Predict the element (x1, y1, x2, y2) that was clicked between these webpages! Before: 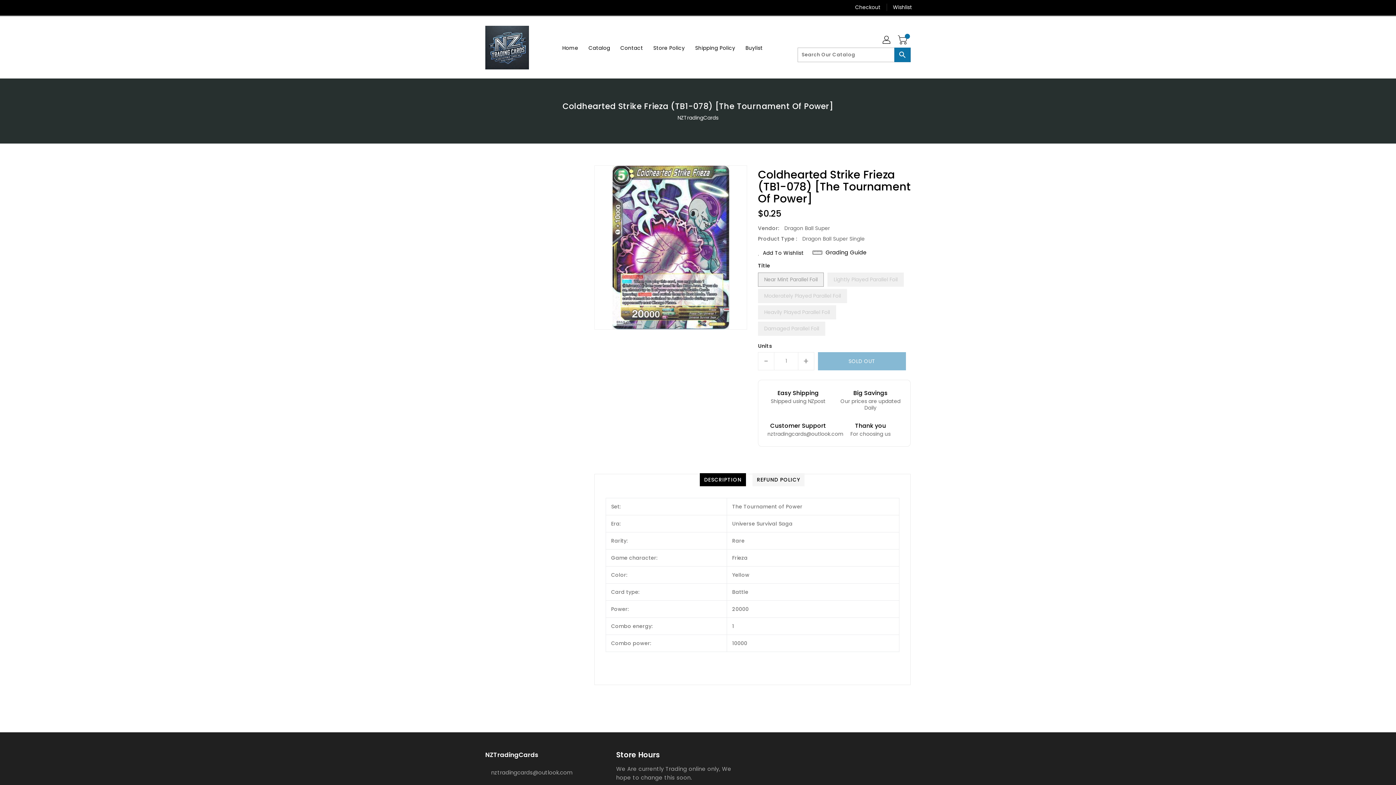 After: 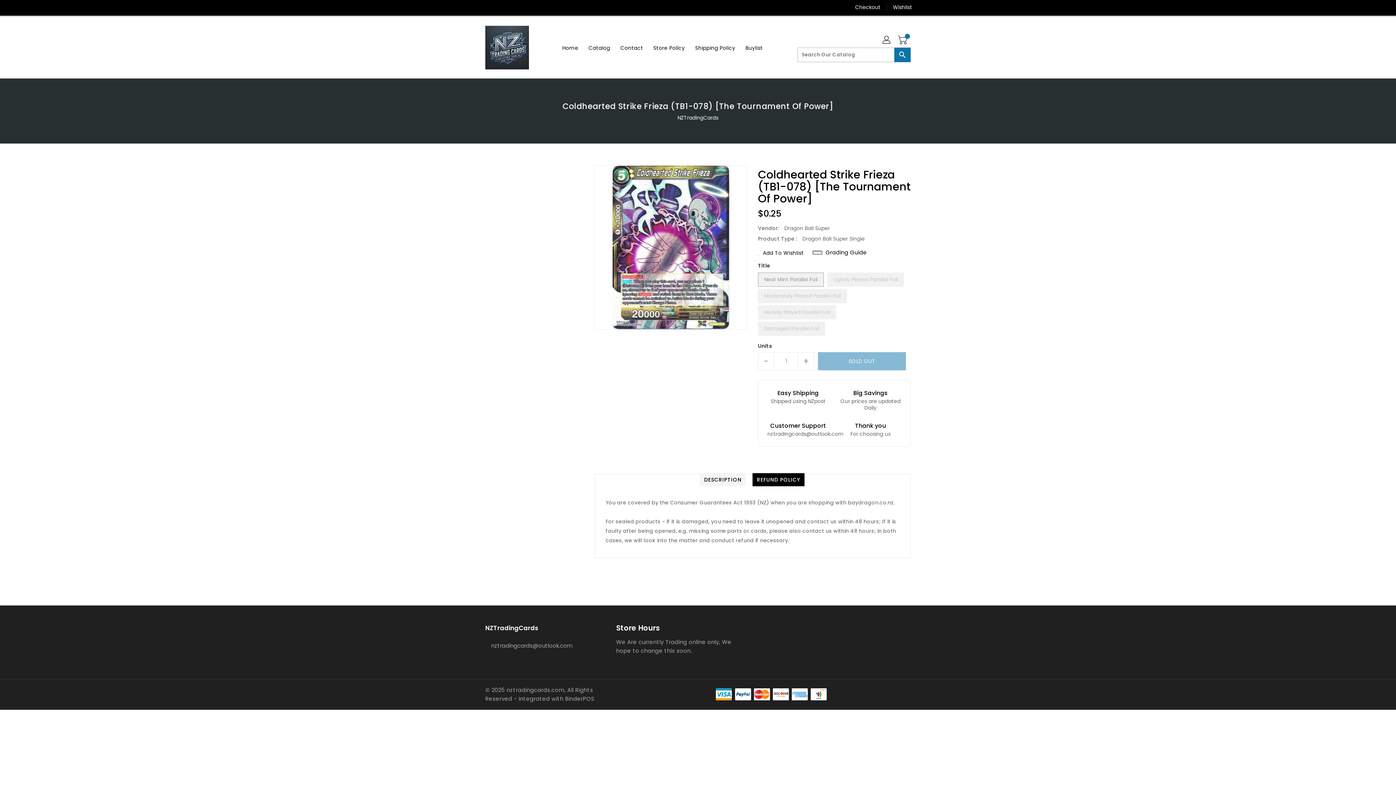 Action: label: REFUND POLICY bbox: (752, 473, 804, 486)